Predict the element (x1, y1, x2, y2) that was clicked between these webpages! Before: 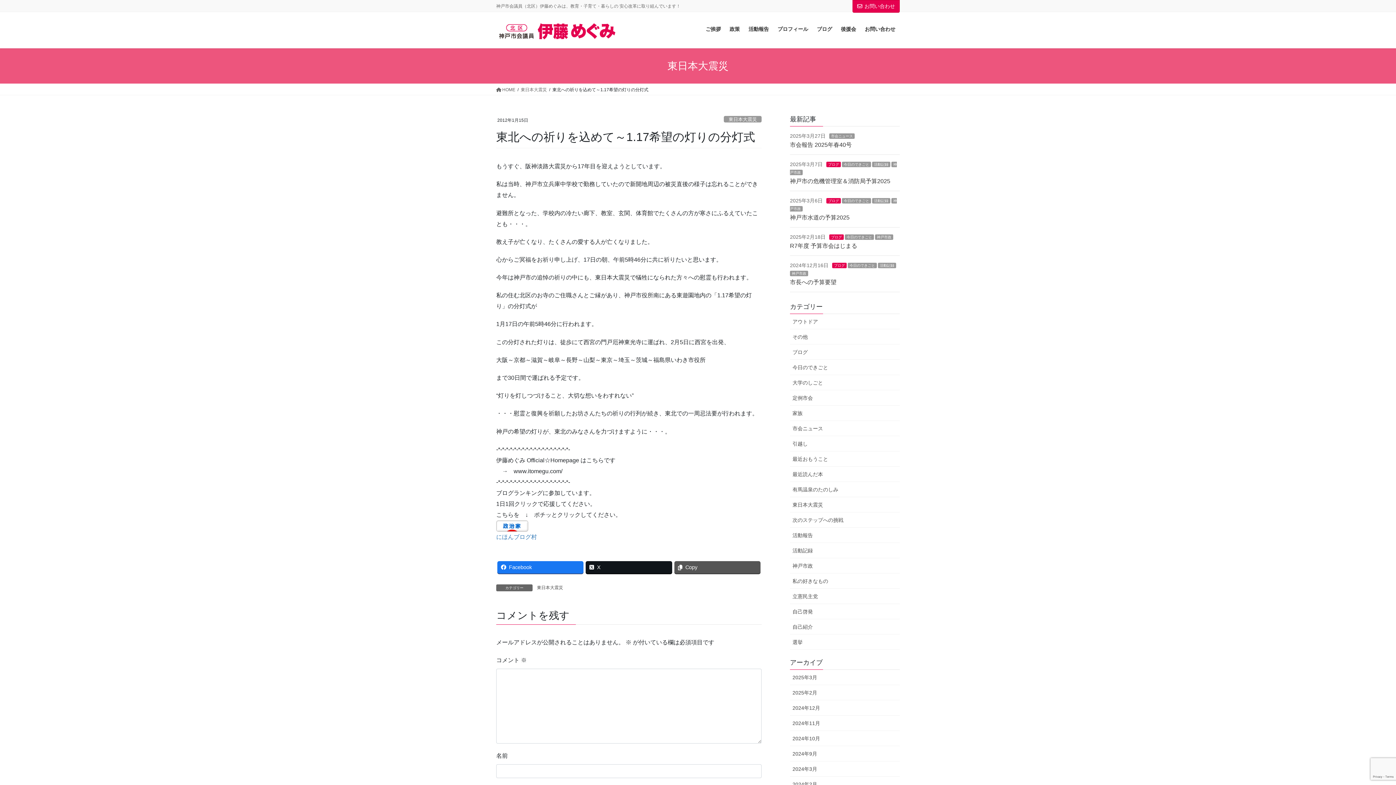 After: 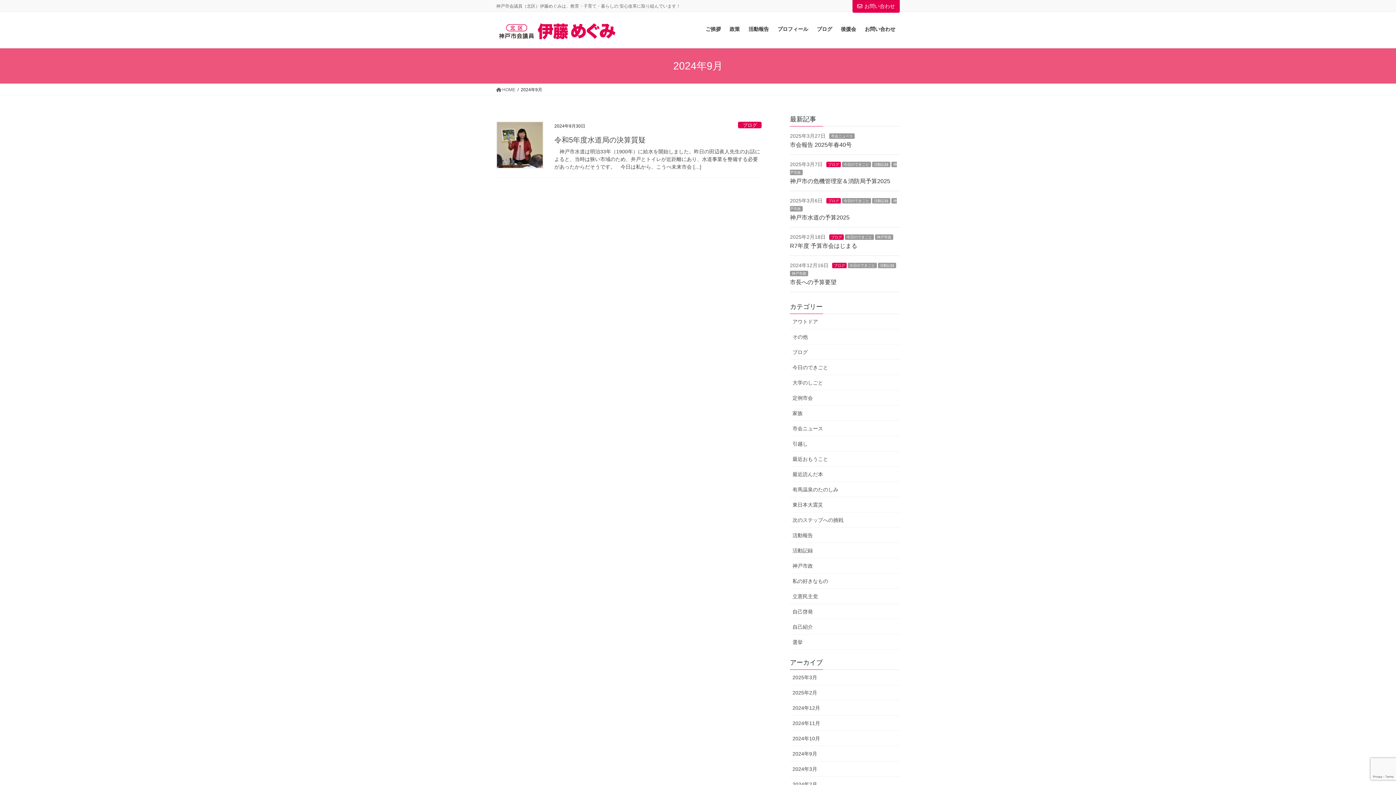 Action: bbox: (790, 746, 900, 761) label: 2024年9月